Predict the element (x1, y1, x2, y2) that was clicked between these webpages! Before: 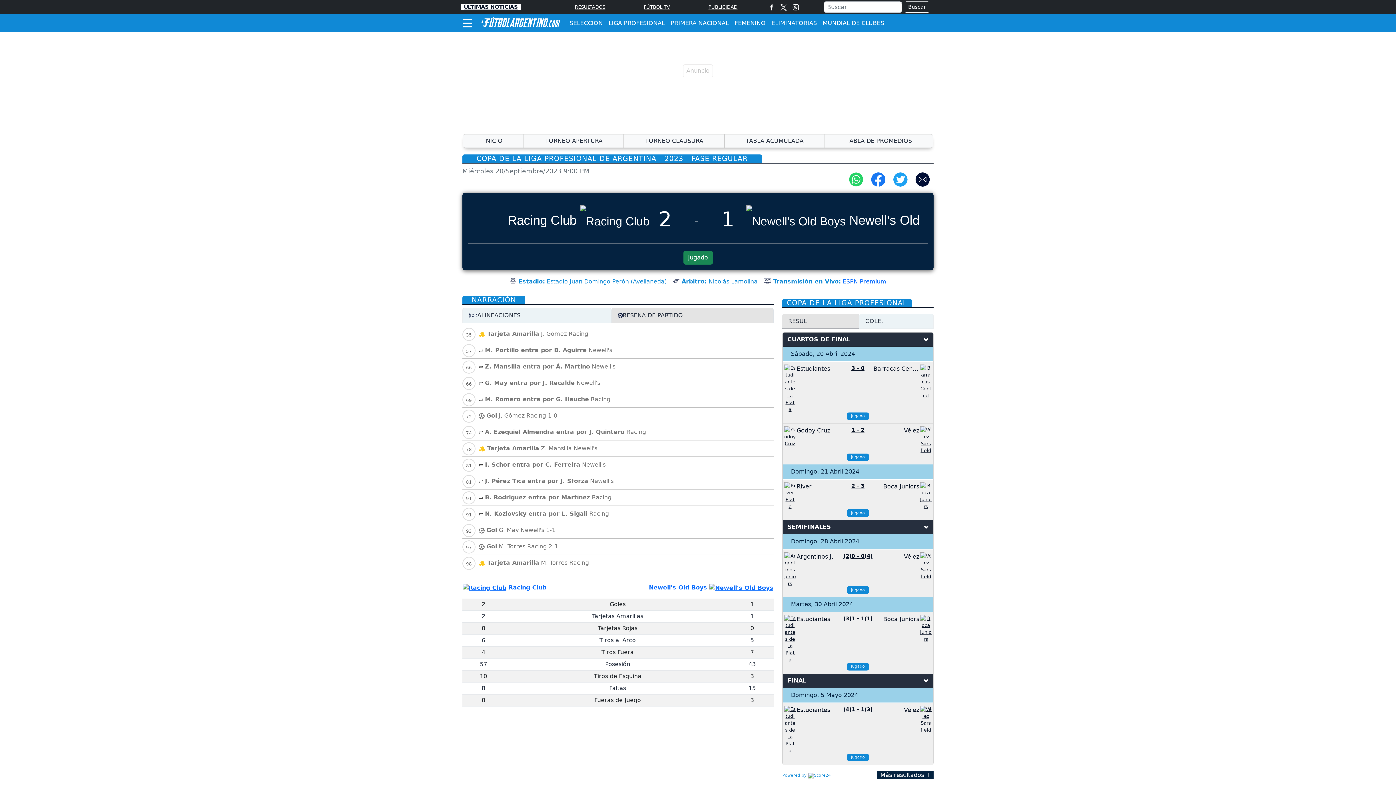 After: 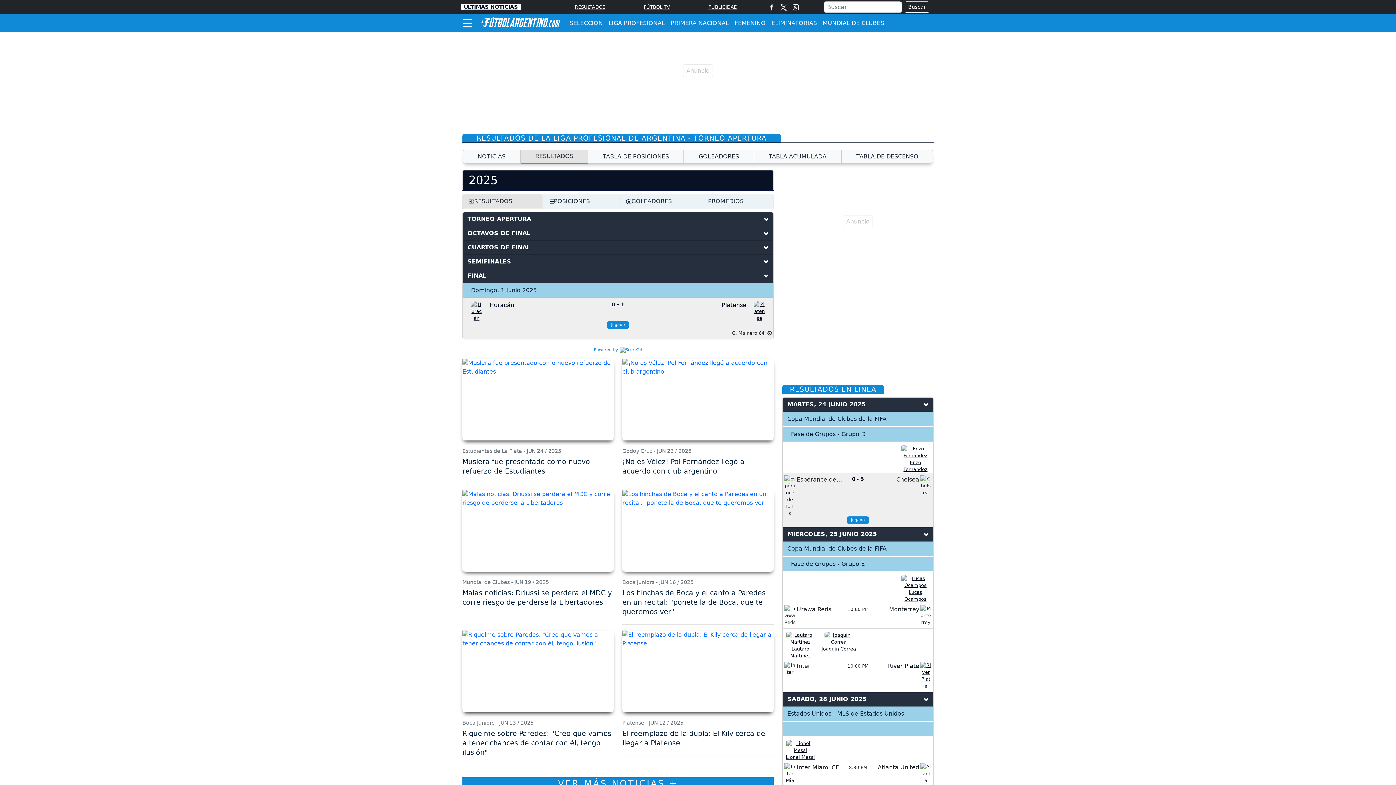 Action: bbox: (524, 134, 624, 148) label: TORNEO APERTURA